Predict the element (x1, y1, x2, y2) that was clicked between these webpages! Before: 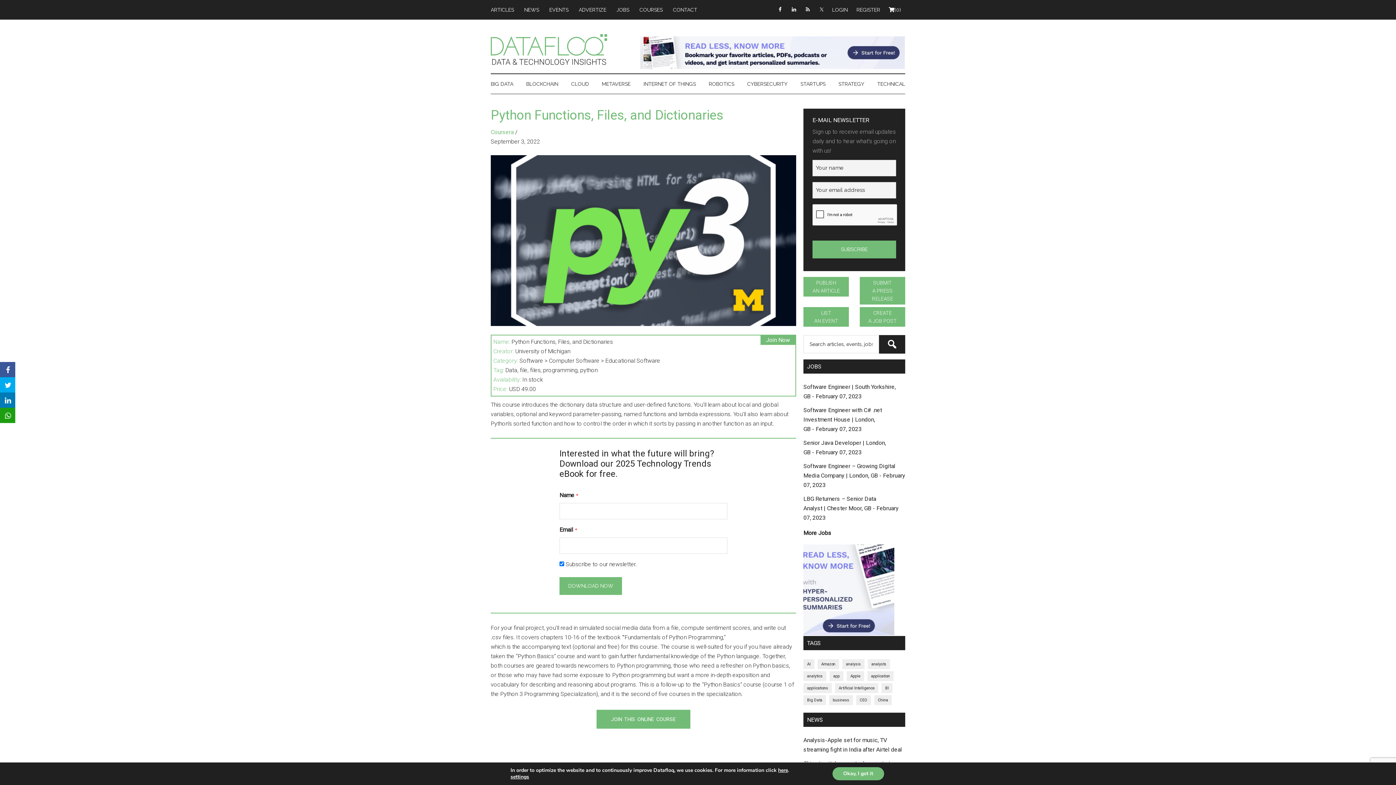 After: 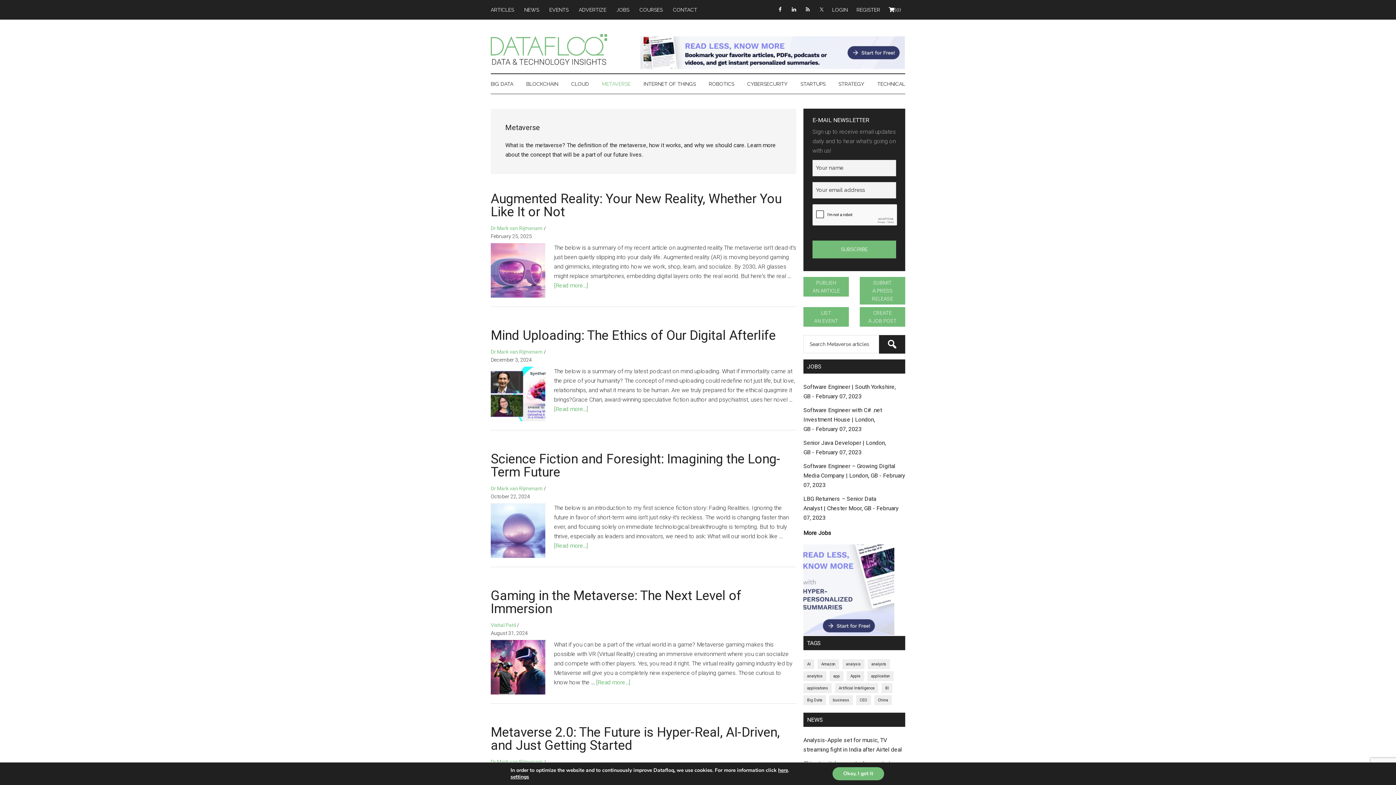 Action: bbox: (597, 74, 635, 93) label: METAVERSE